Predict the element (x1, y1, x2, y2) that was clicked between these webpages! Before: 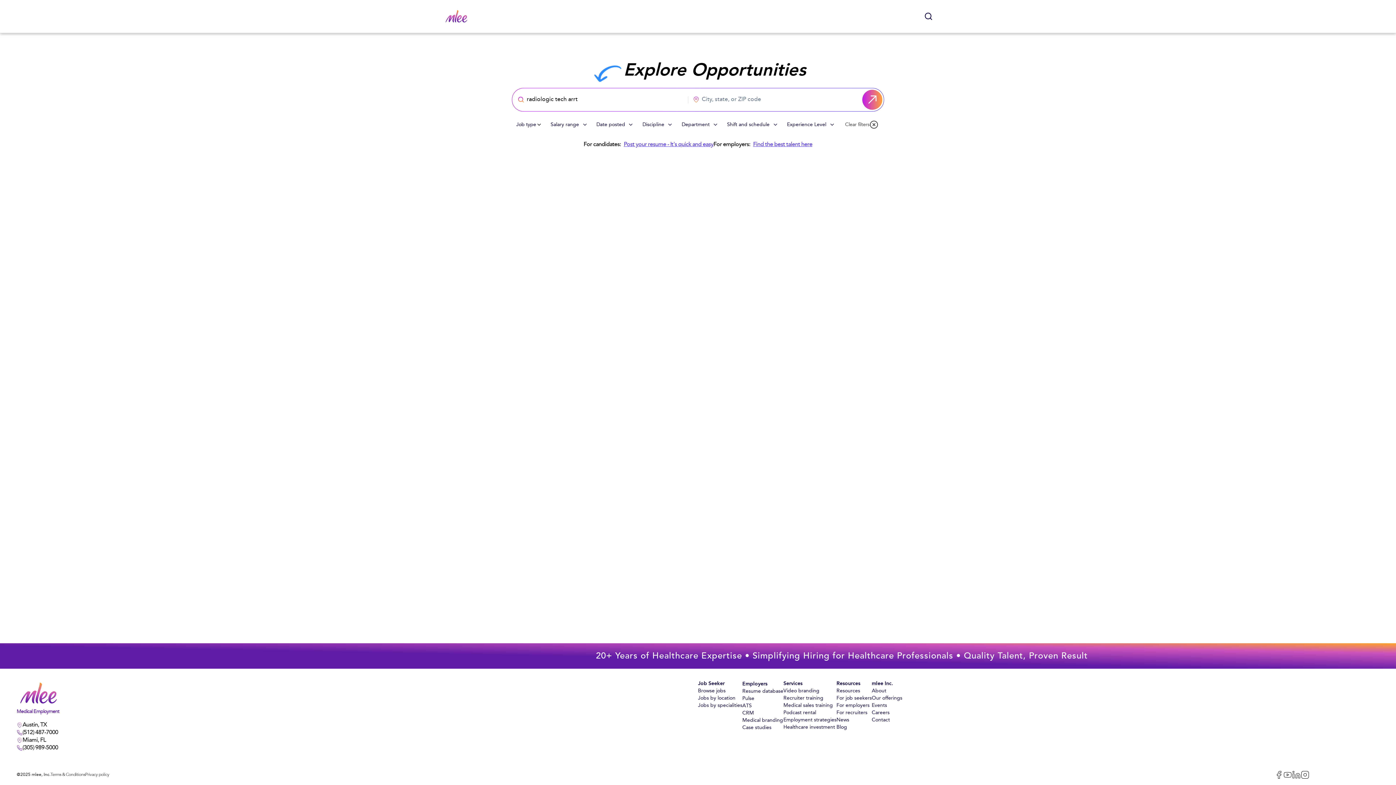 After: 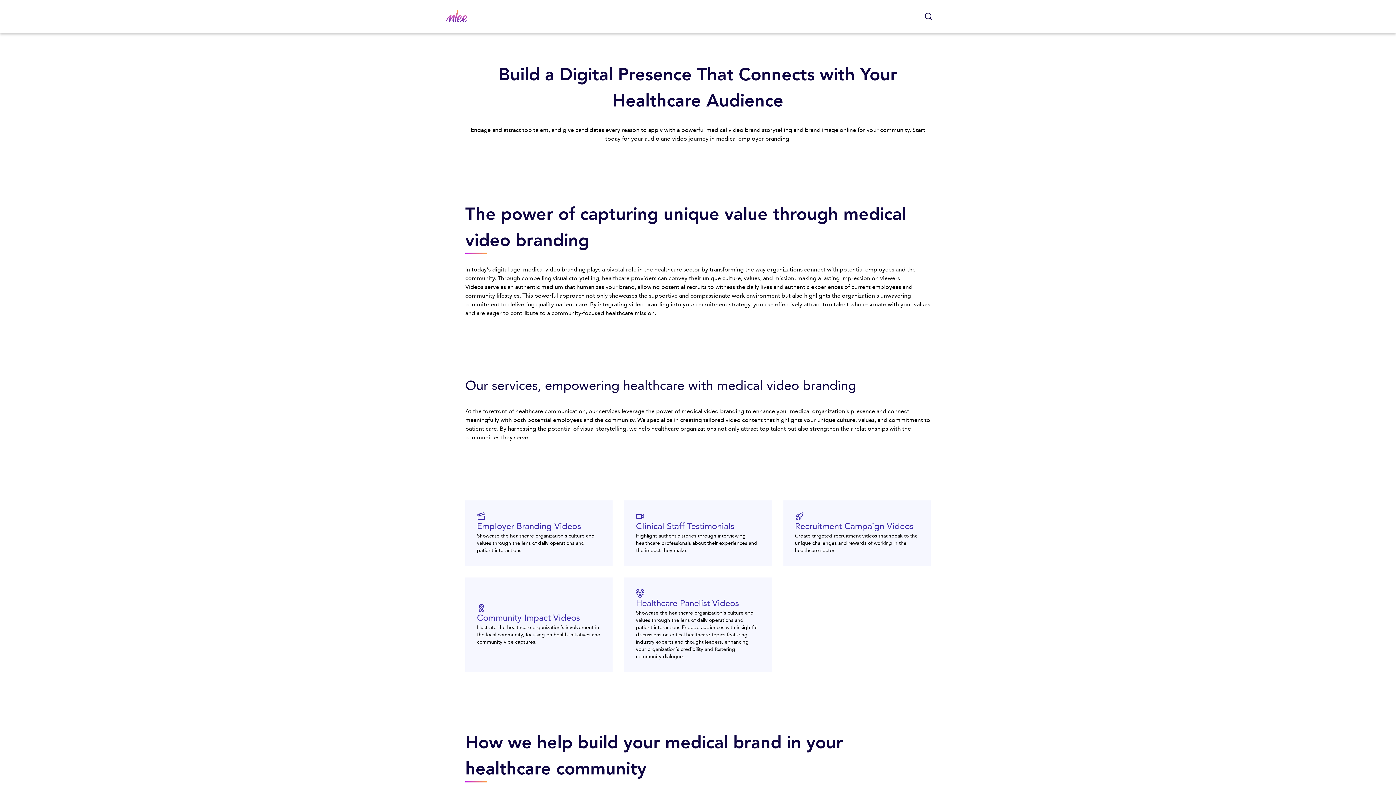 Action: bbox: (783, 687, 836, 694) label: Video branding